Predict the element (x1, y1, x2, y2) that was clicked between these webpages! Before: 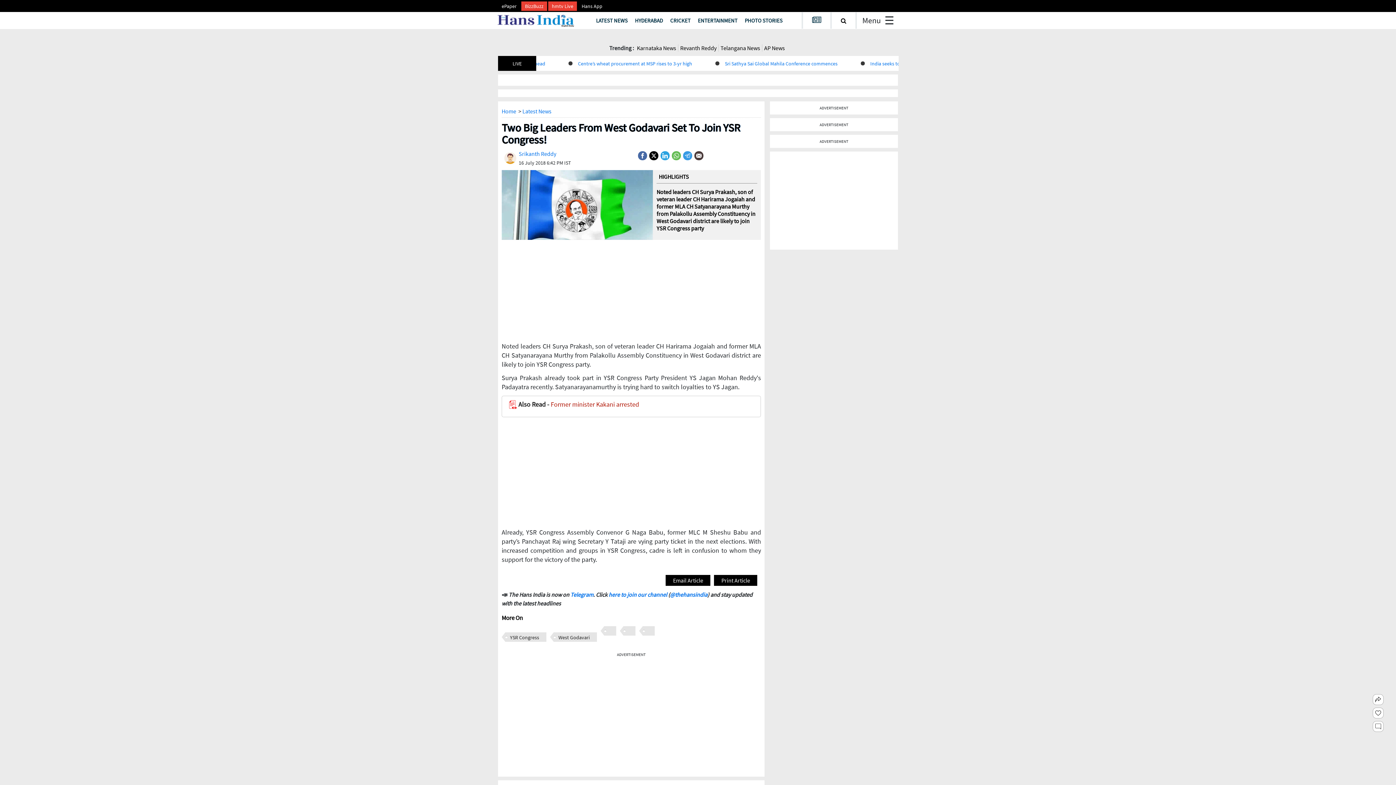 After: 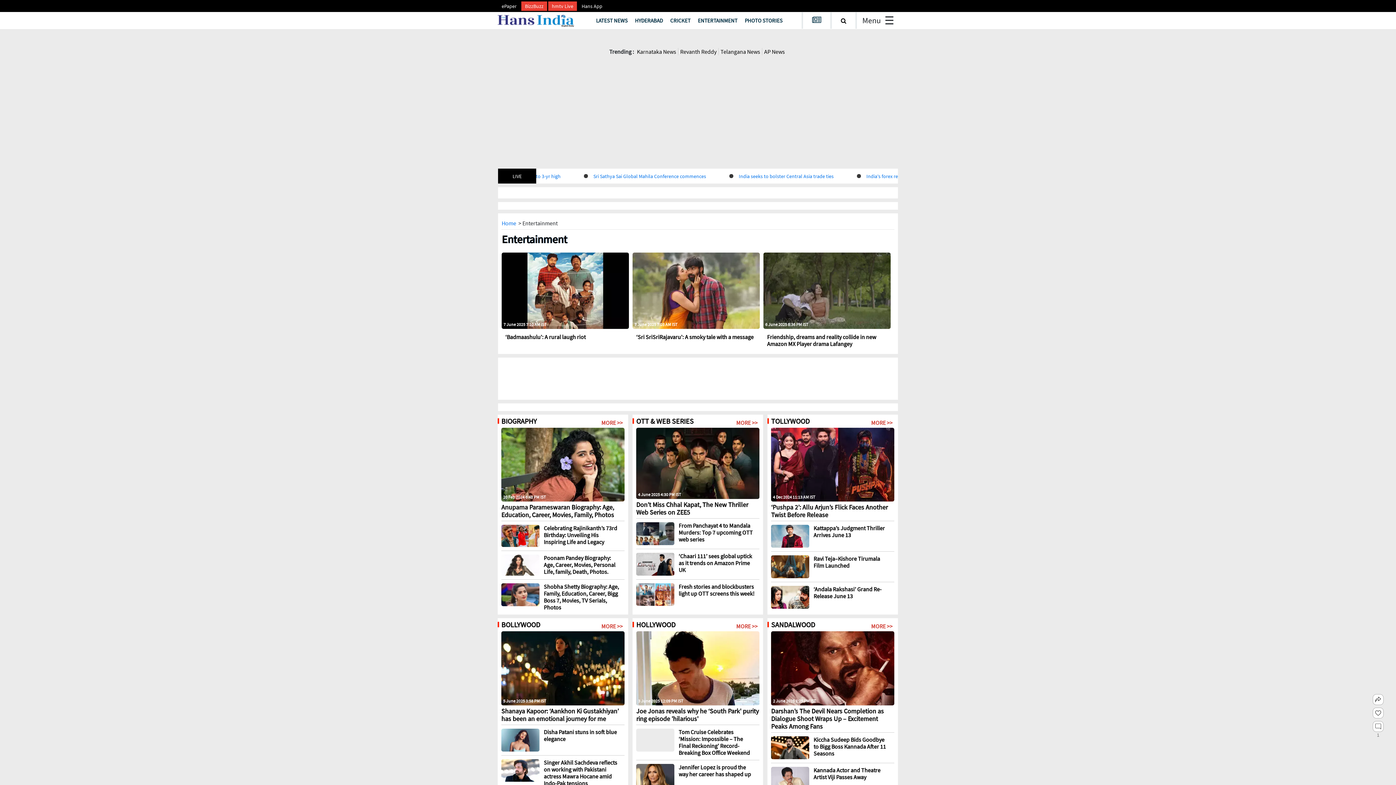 Action: bbox: (694, 13, 741, 27) label: ENTERTAINMENT